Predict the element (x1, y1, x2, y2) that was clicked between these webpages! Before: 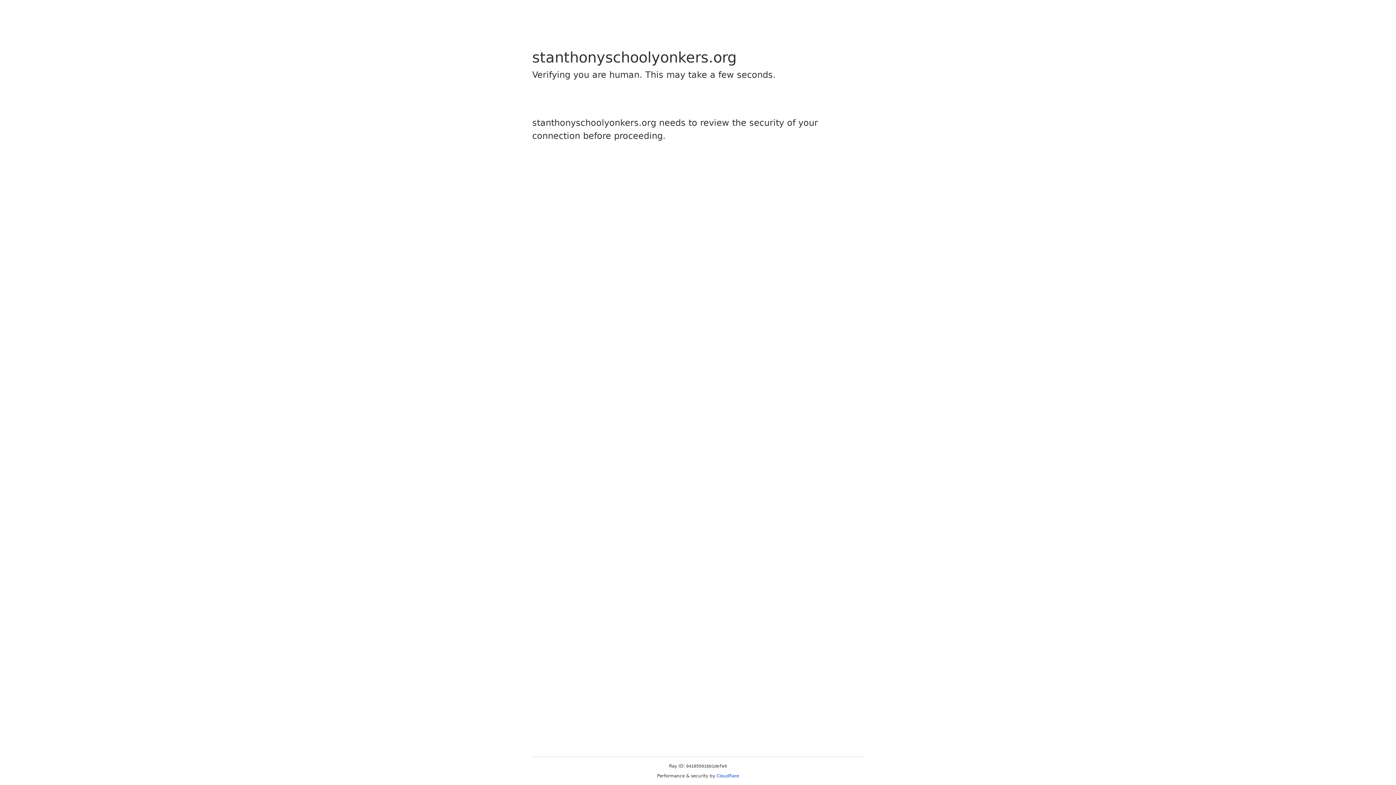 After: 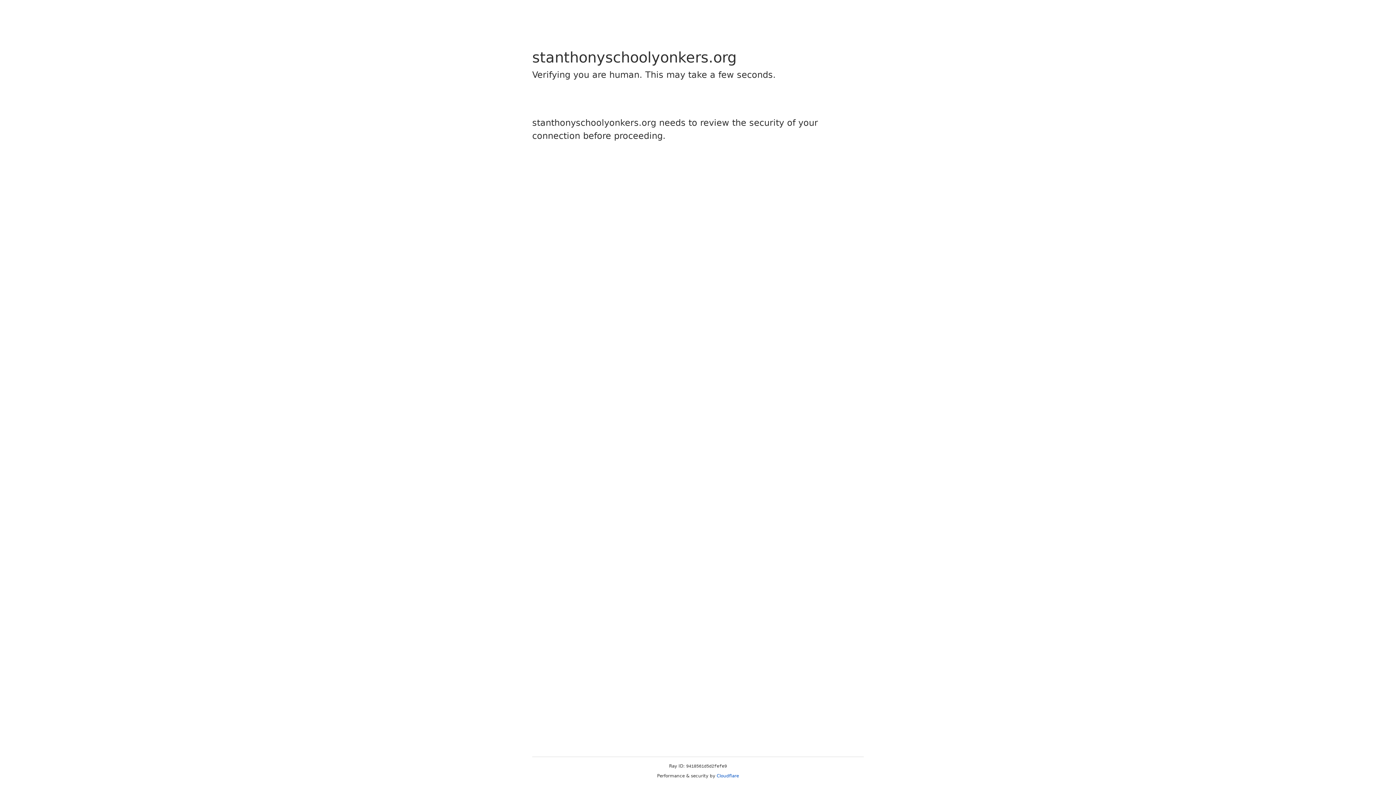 Action: bbox: (716, 773, 739, 778) label: Cloudflare